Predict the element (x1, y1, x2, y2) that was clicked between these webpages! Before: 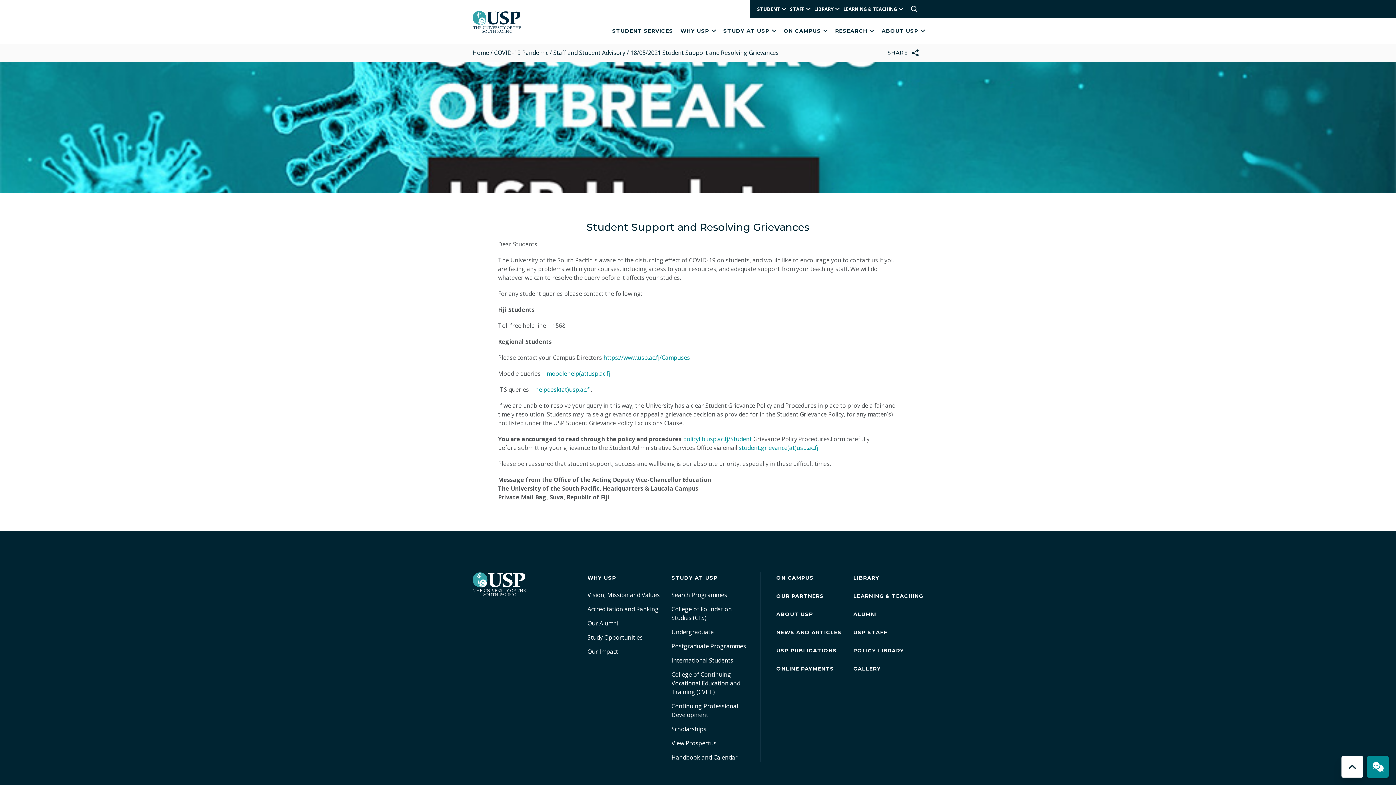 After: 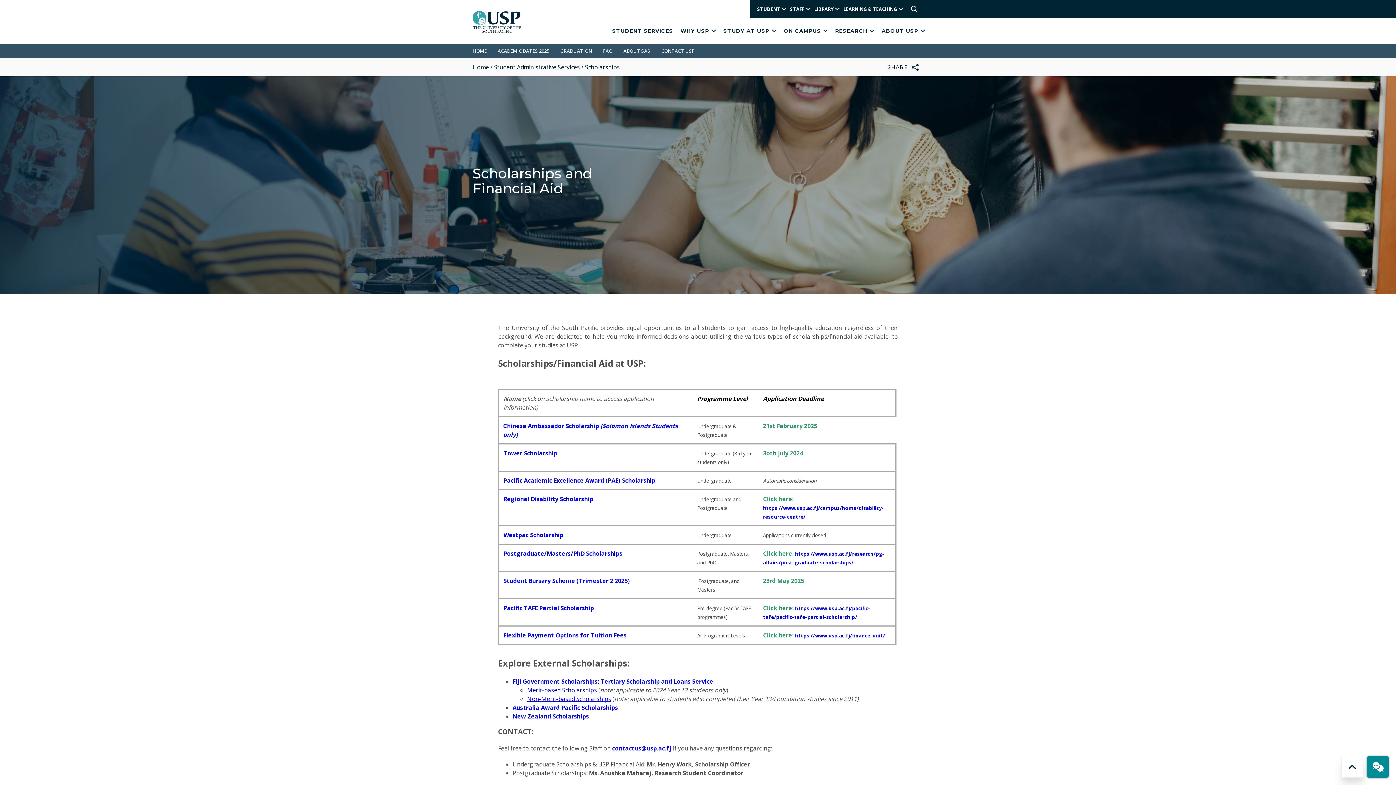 Action: label: Scholarships bbox: (671, 725, 706, 733)